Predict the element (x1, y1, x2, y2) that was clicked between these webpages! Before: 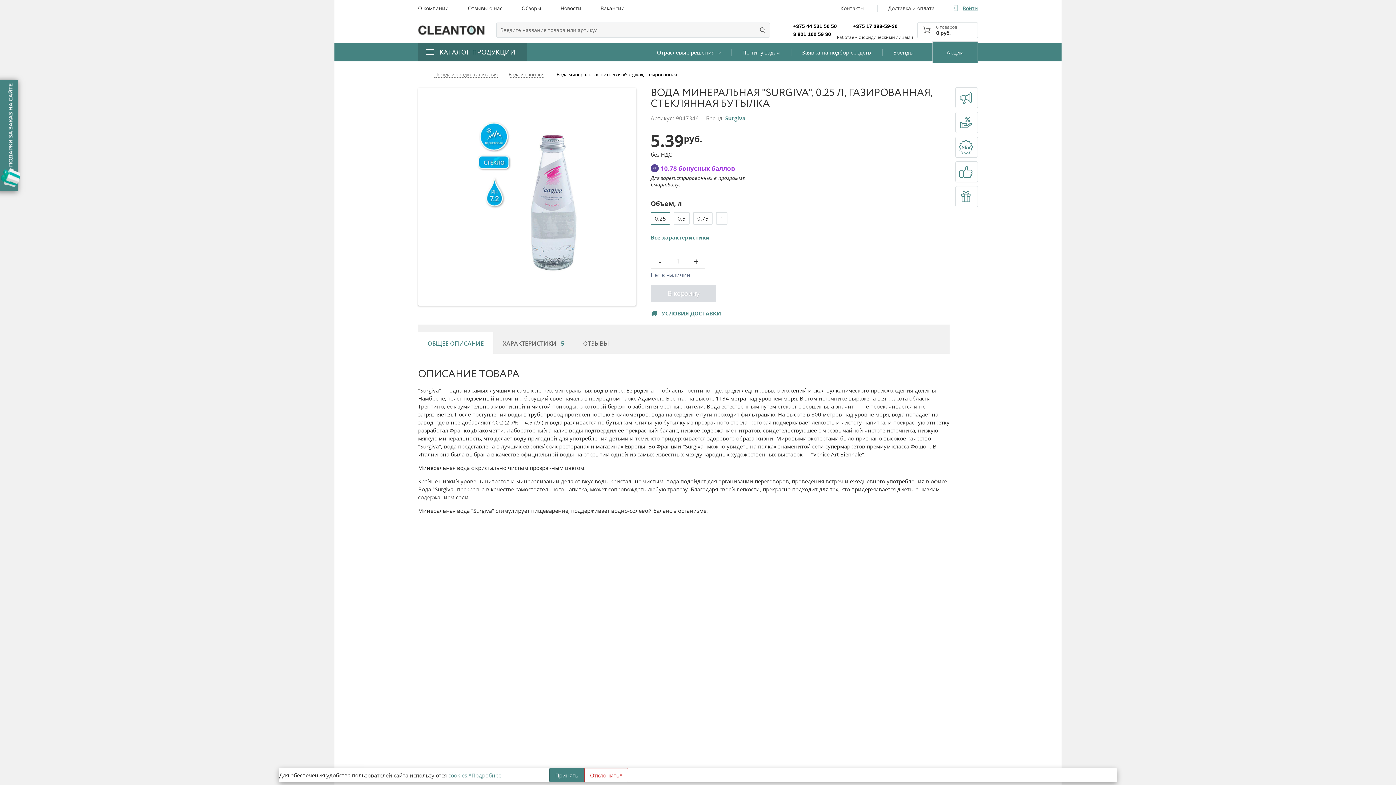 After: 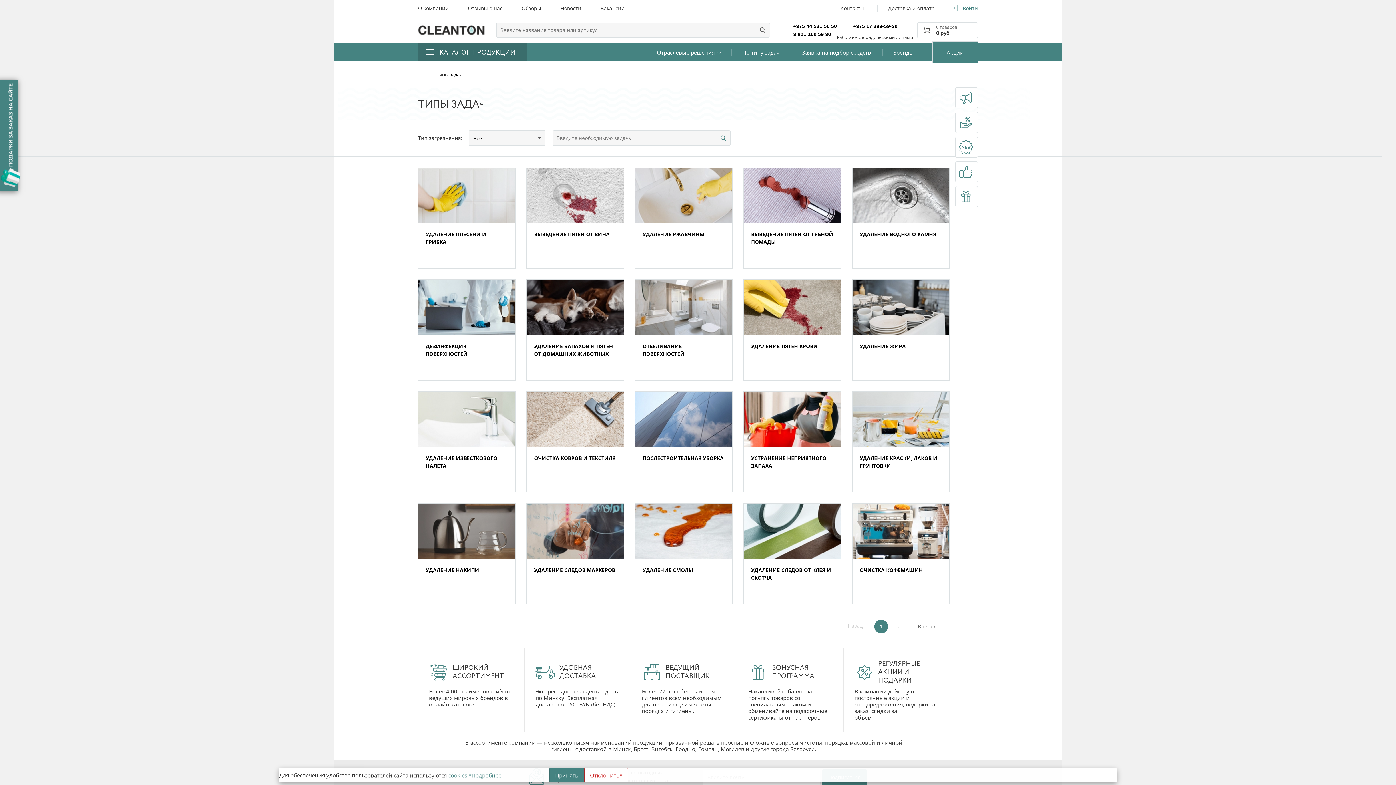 Action: bbox: (738, 46, 783, 57) label: По типу задач